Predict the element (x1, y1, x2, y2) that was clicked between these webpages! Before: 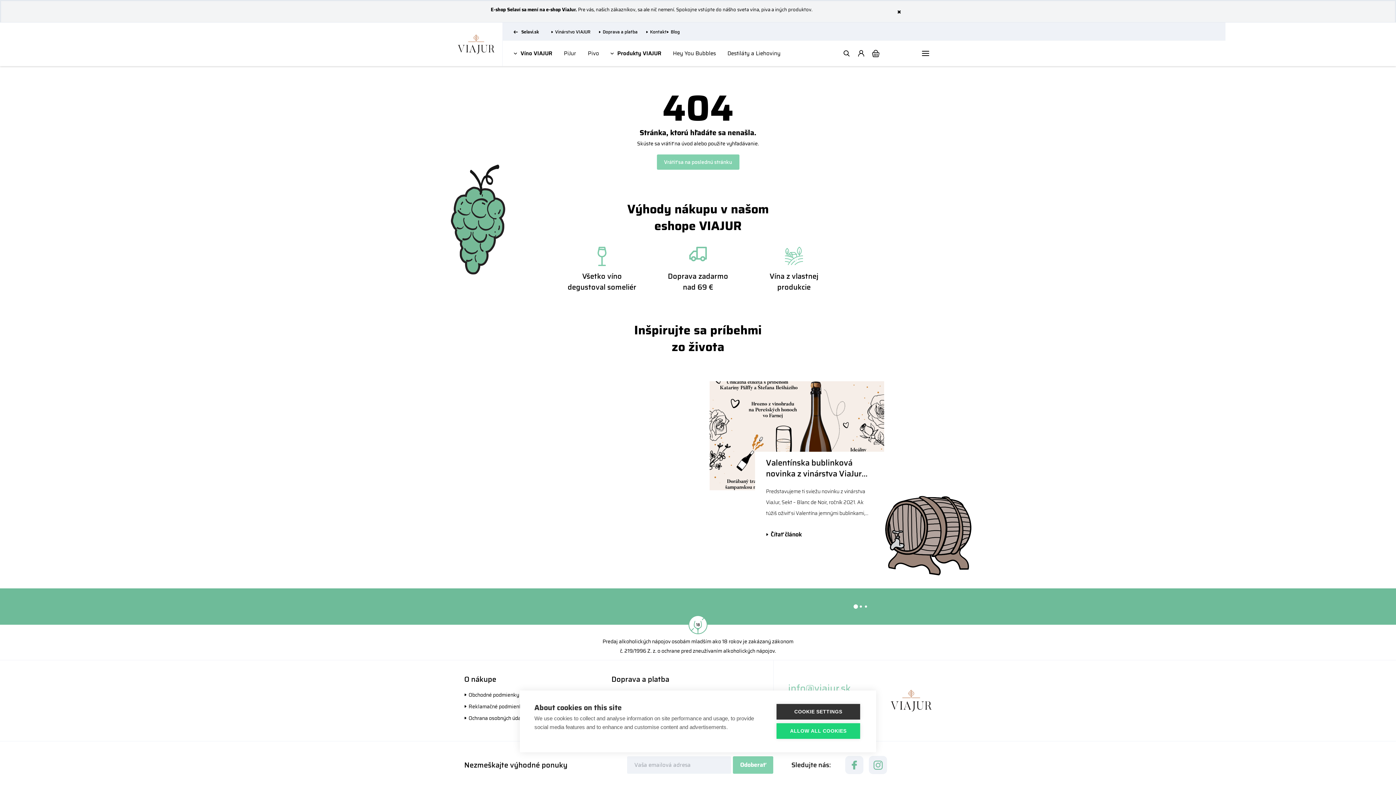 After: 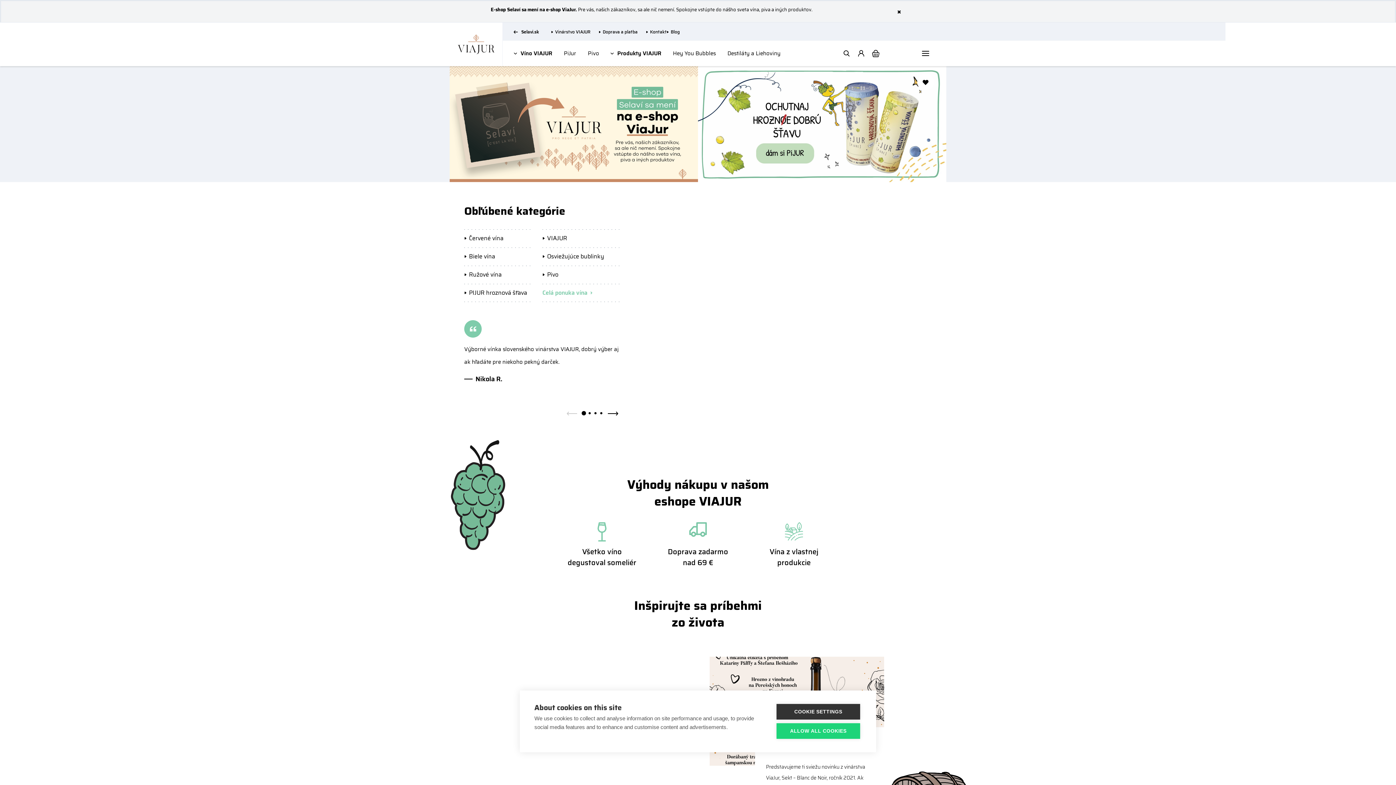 Action: label: Selavi.sk bbox: (513, 29, 539, 34)